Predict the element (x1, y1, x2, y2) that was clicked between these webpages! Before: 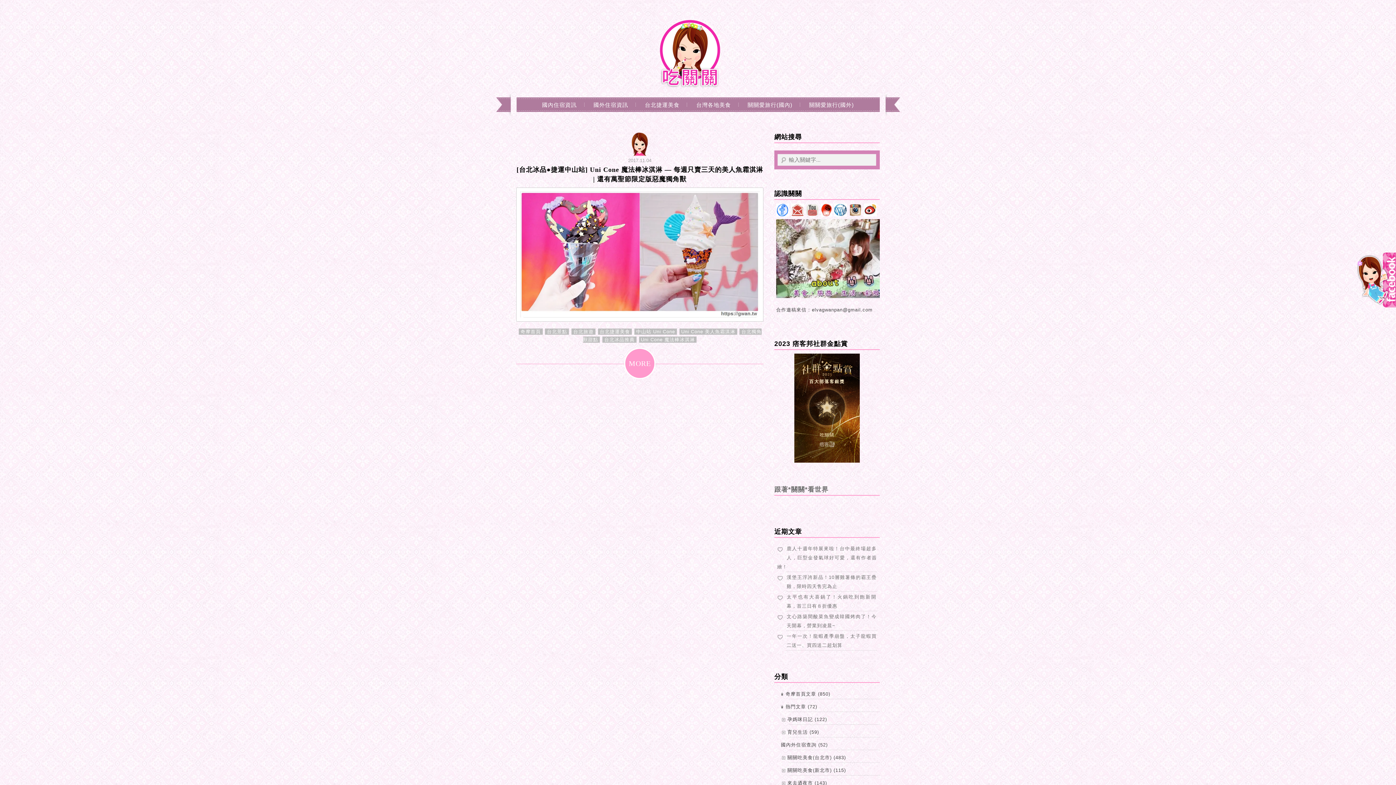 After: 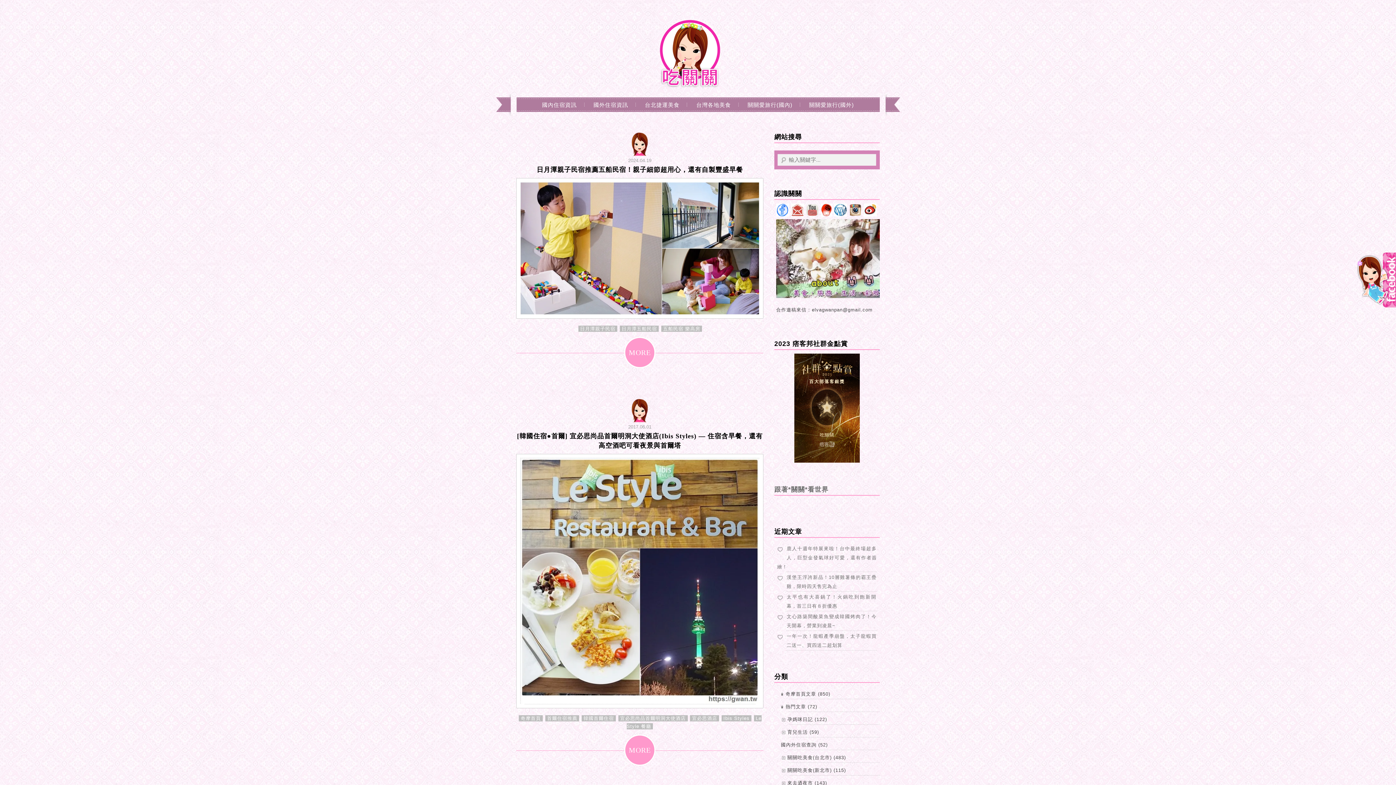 Action: bbox: (781, 742, 828, 748) label: 國內外住宿查詢 (52)